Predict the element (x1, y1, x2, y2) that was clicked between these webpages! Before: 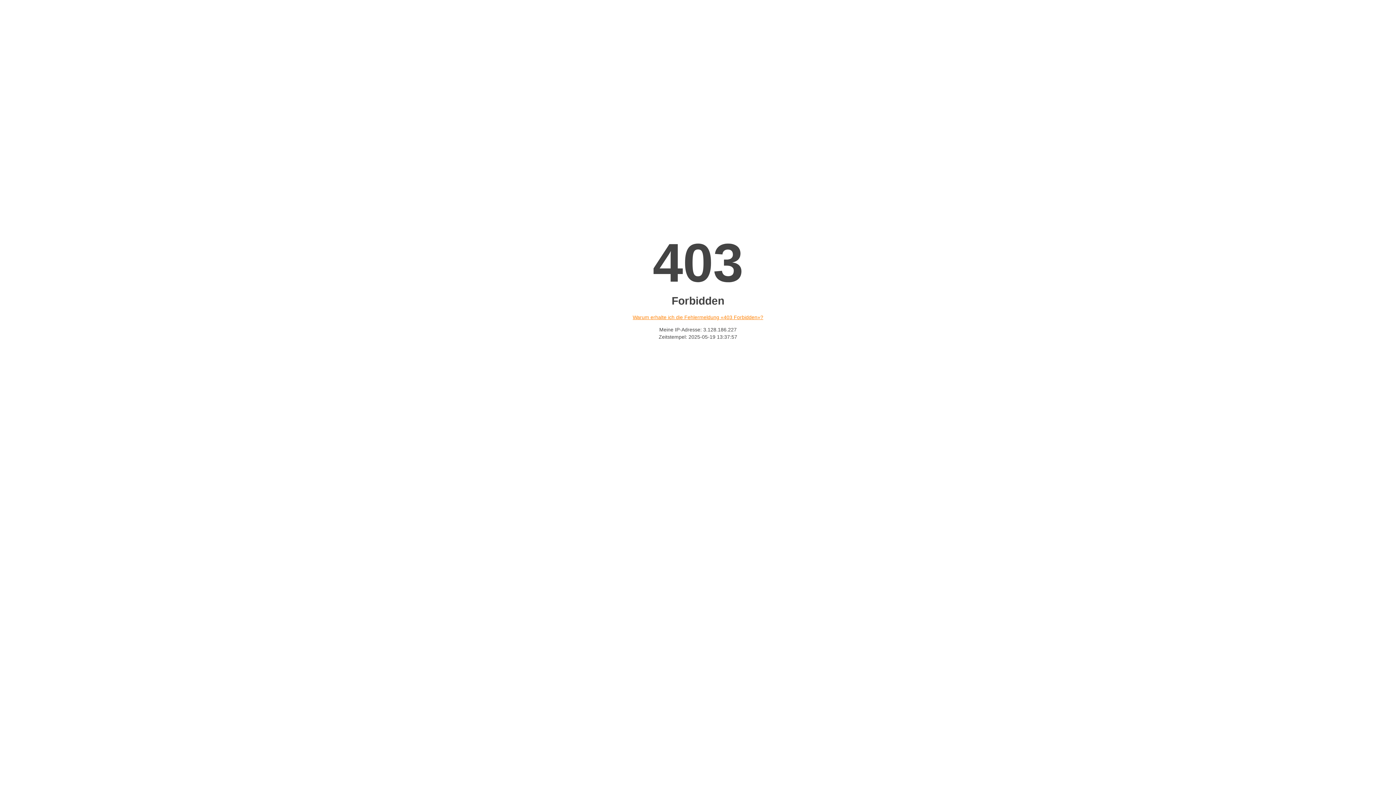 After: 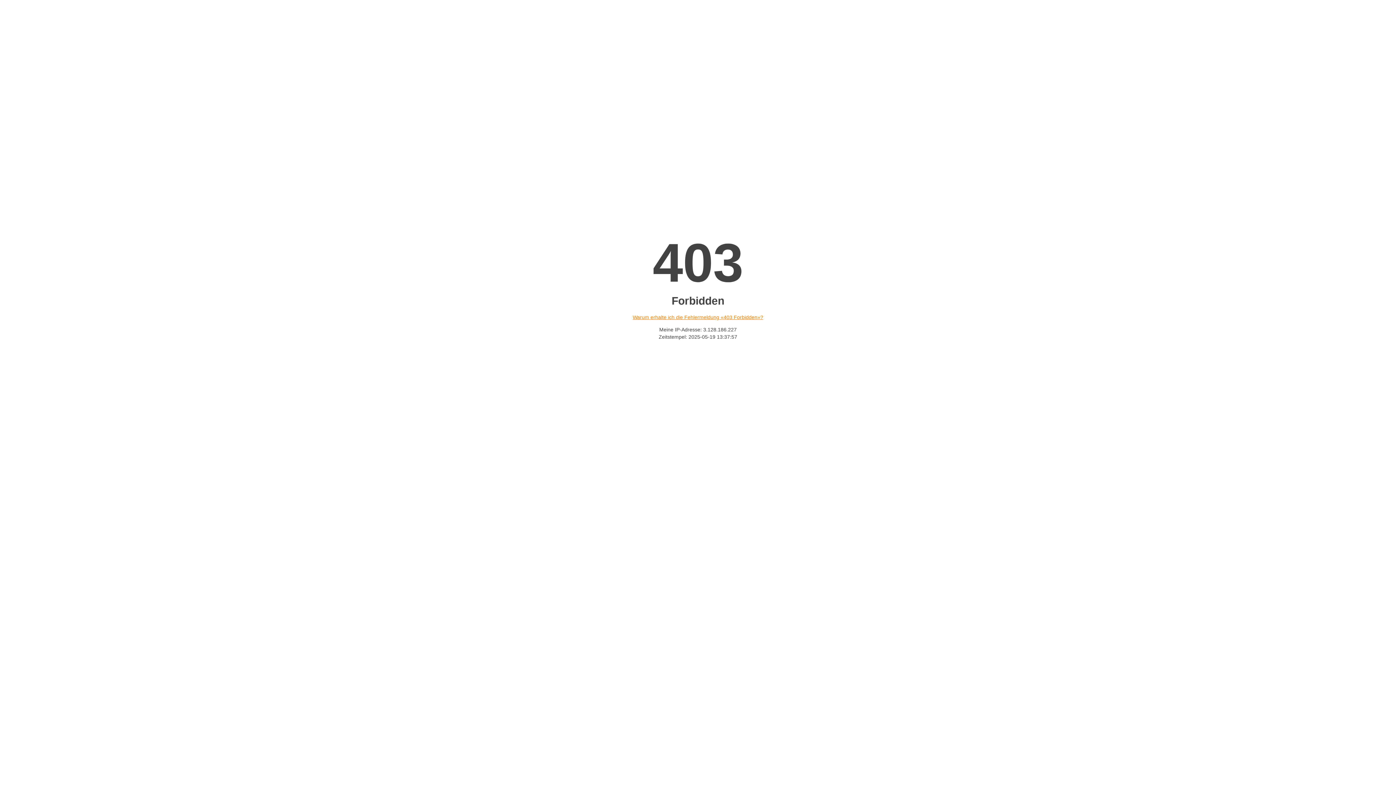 Action: label: Warum erhalte ich die Fehlermeldung «403 Forbidden»? bbox: (632, 314, 763, 320)